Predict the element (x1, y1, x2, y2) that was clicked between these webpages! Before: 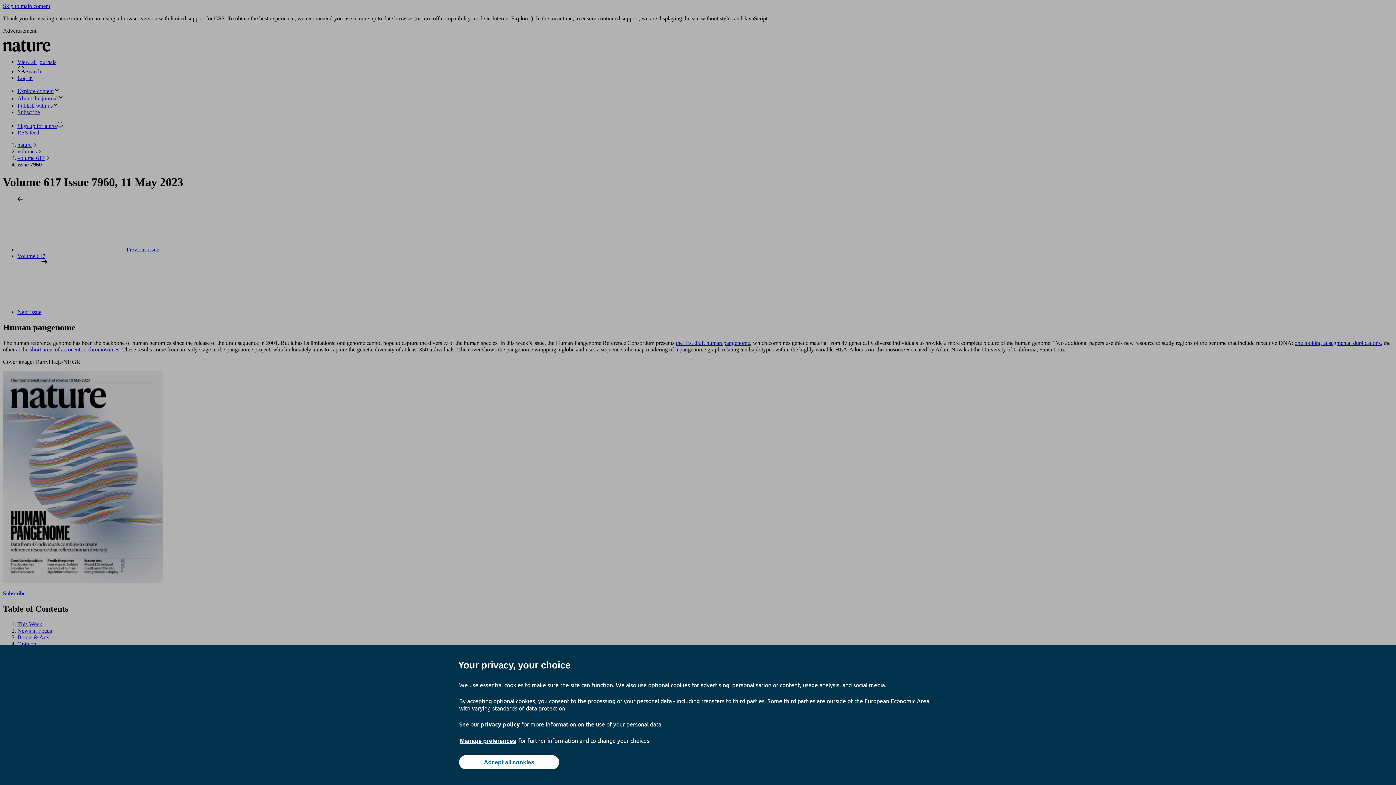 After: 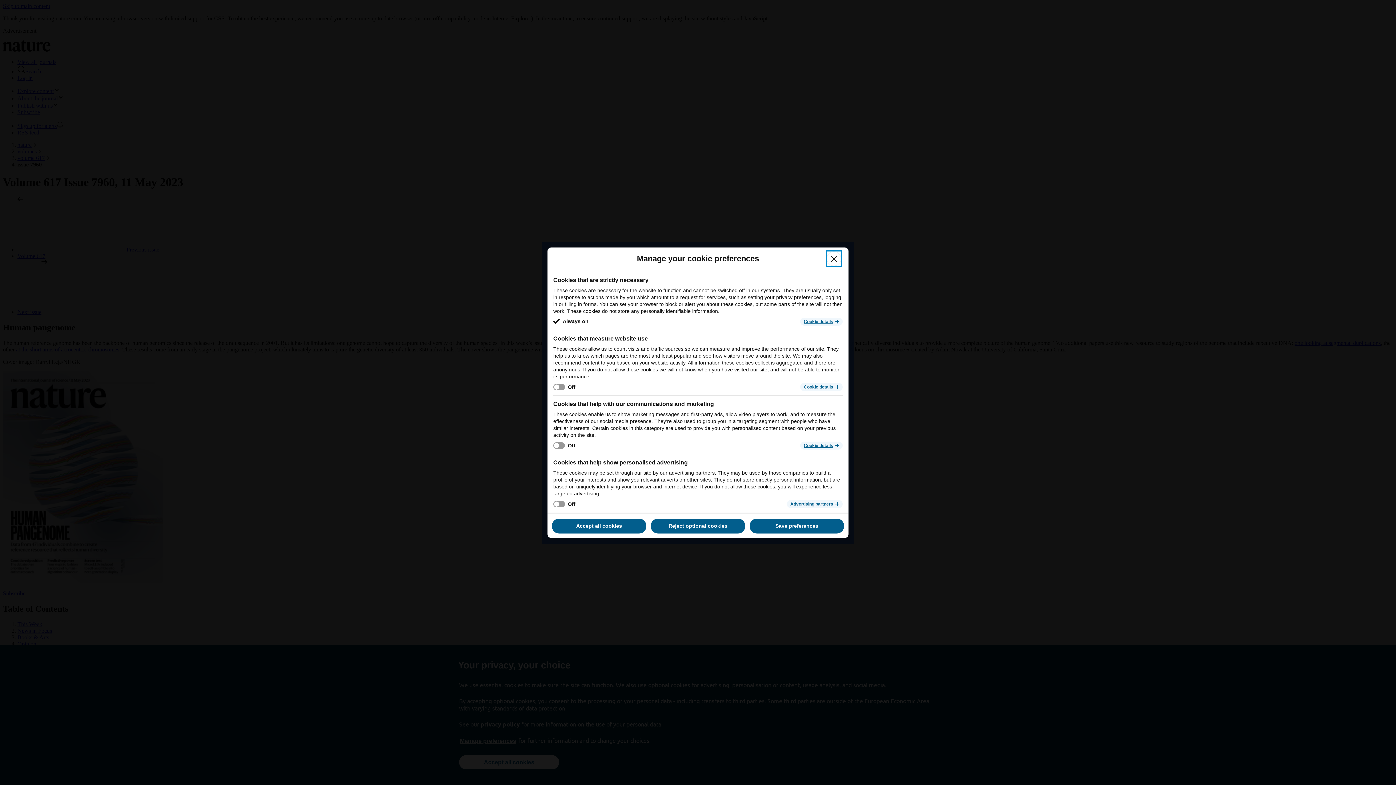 Action: bbox: (459, 737, 517, 745) label: Manage preferences